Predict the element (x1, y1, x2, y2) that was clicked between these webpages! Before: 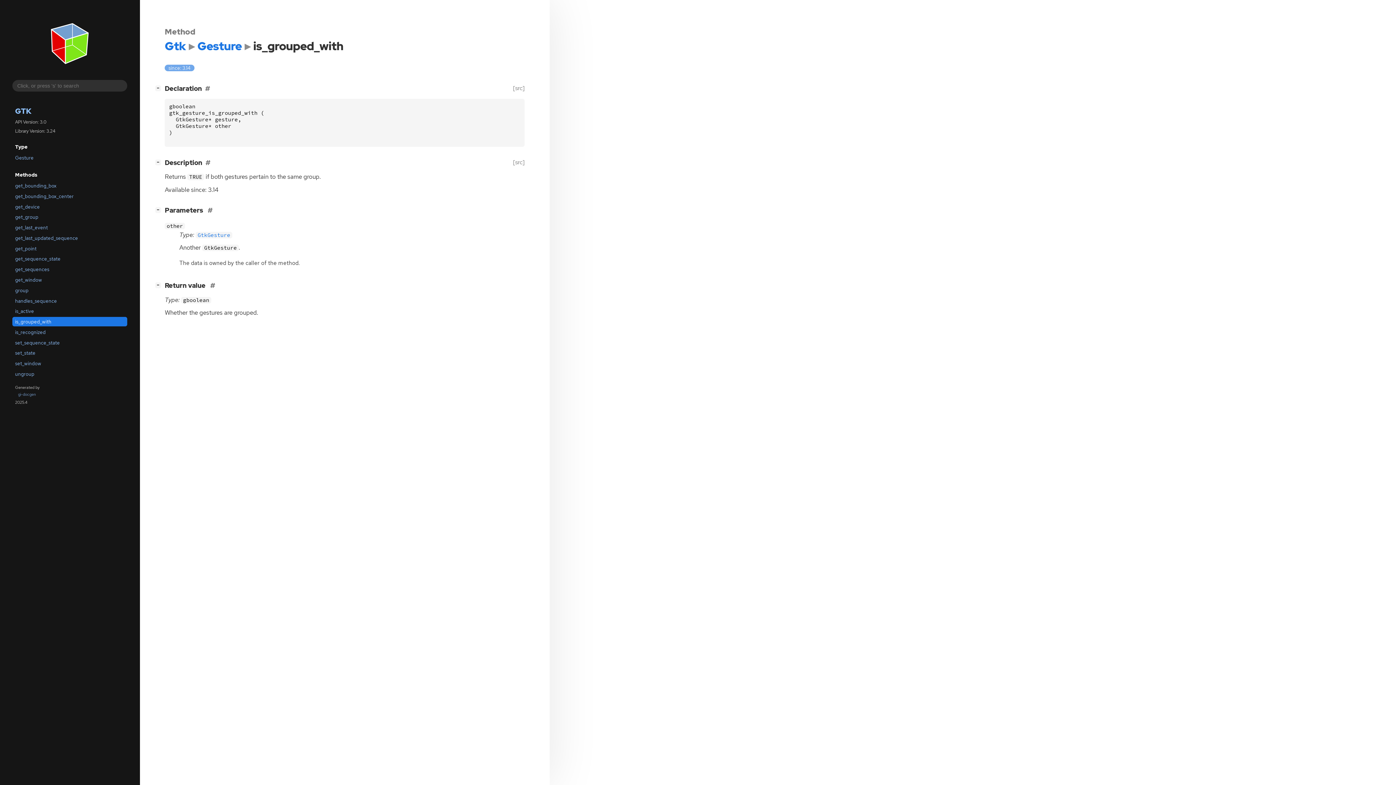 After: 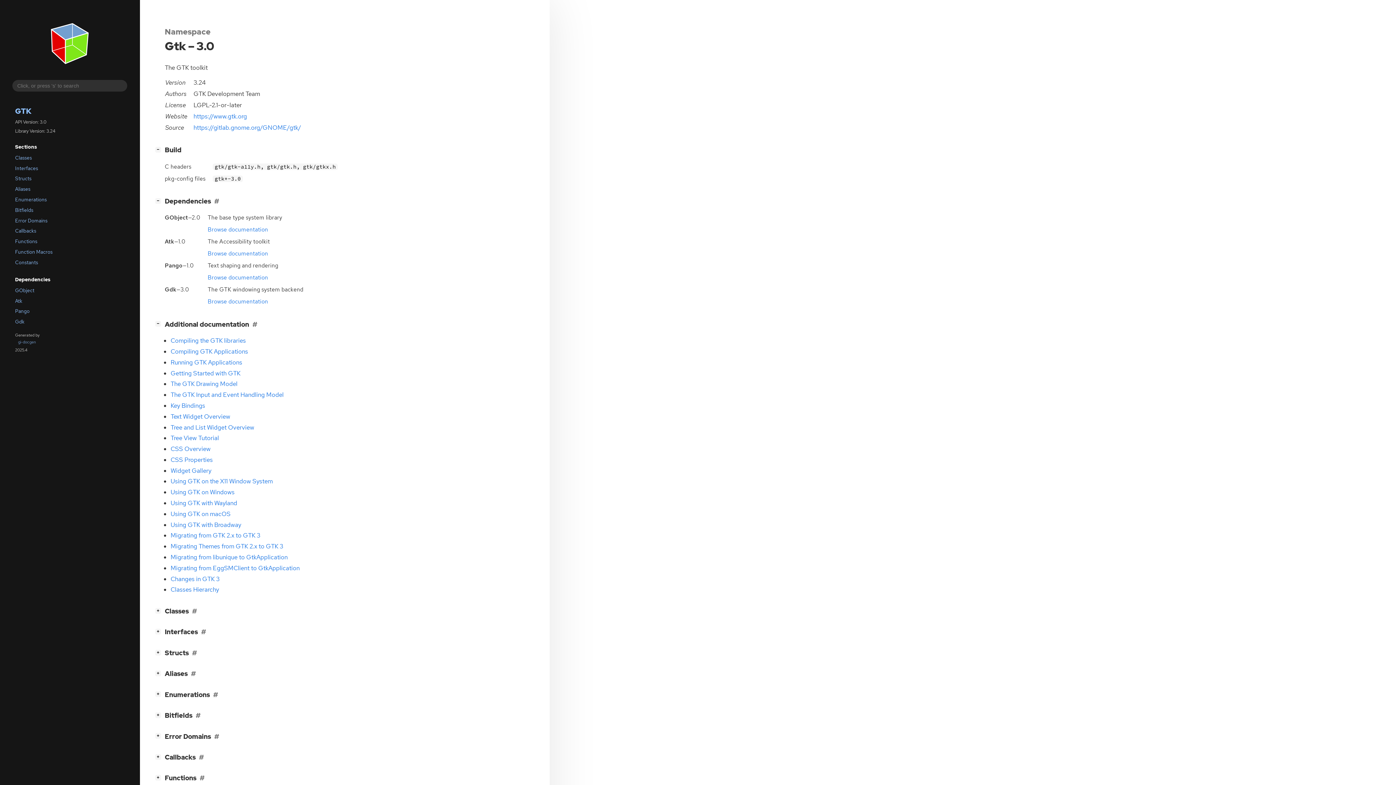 Action: bbox: (12, 9, 127, 79)